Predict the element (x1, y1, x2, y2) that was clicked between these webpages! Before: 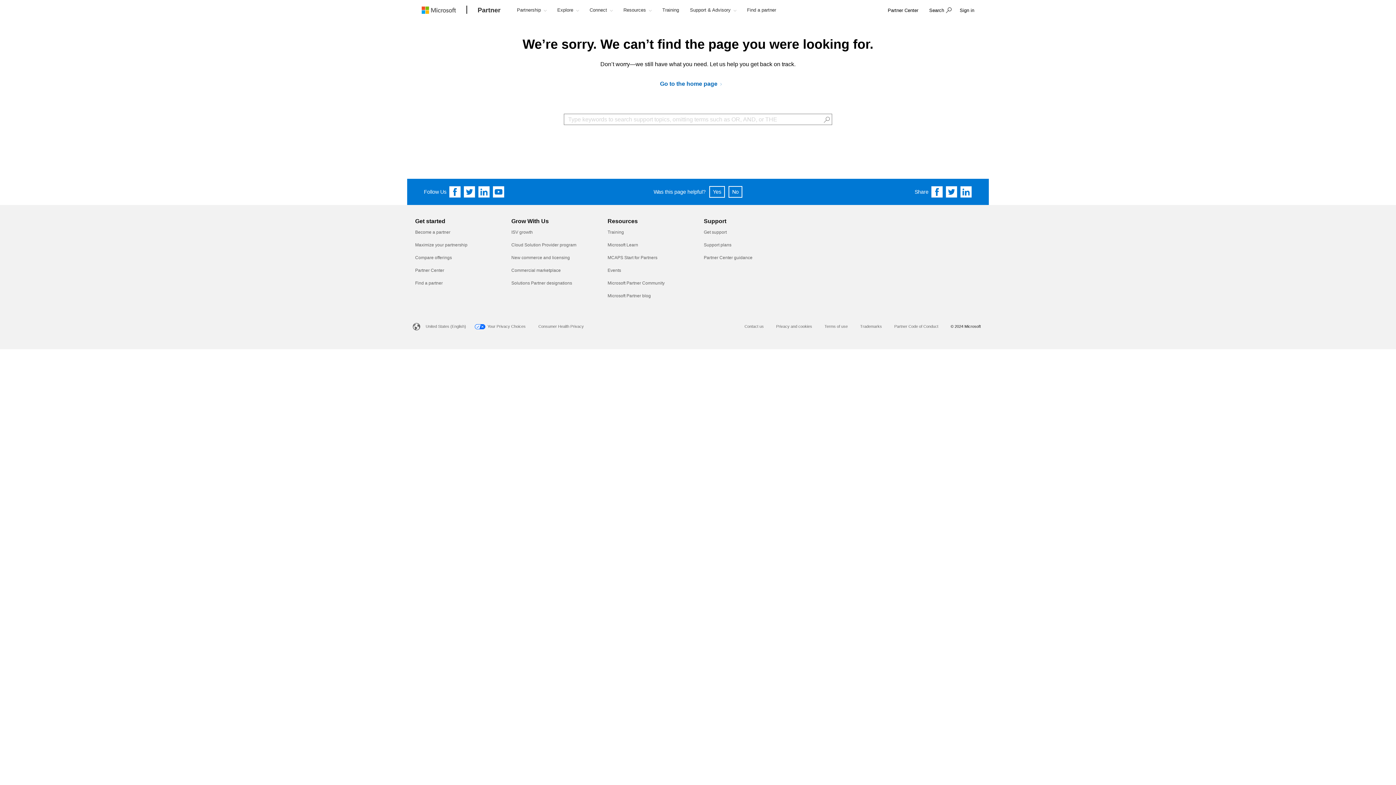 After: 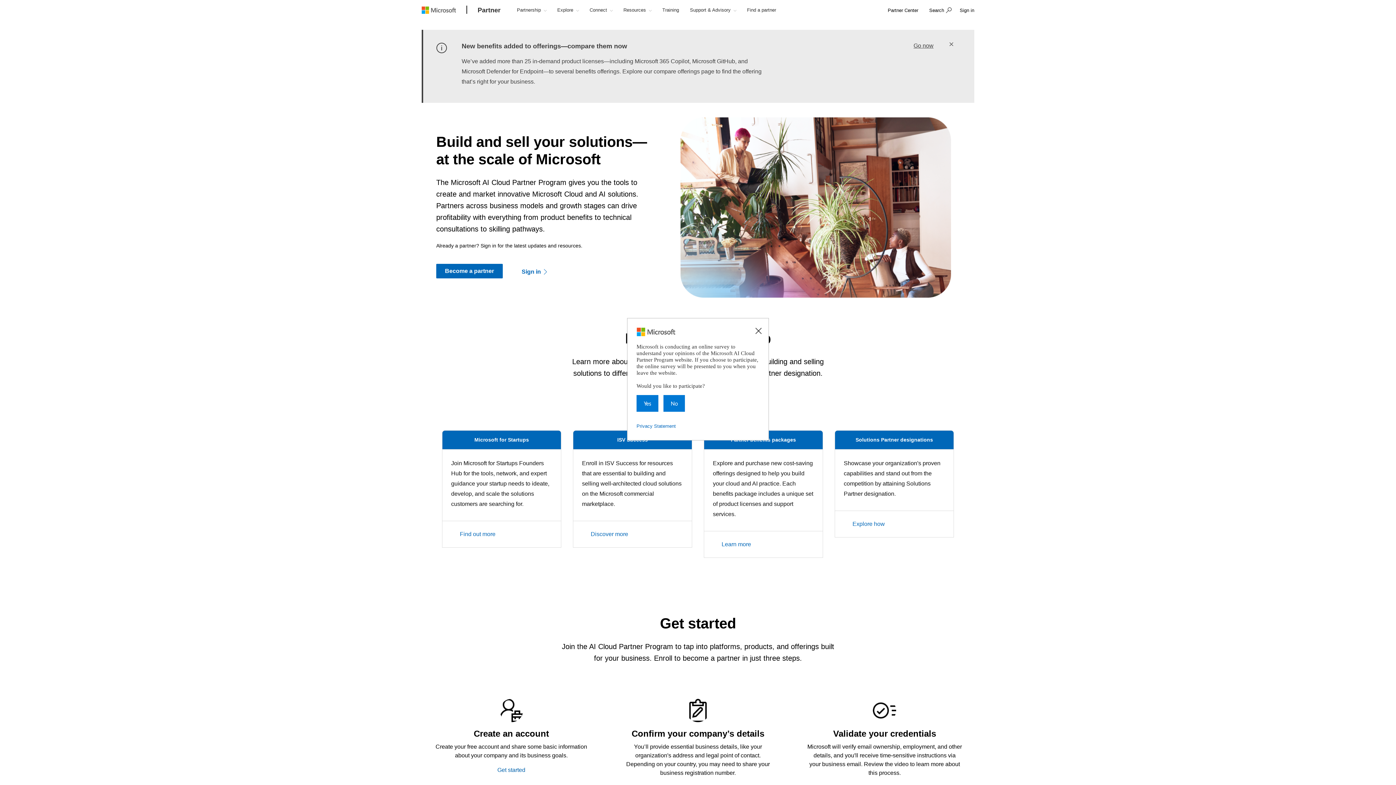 Action: label: Go to Microsoft AI Cloud Partner Program bbox: (651, 76, 736, 91)